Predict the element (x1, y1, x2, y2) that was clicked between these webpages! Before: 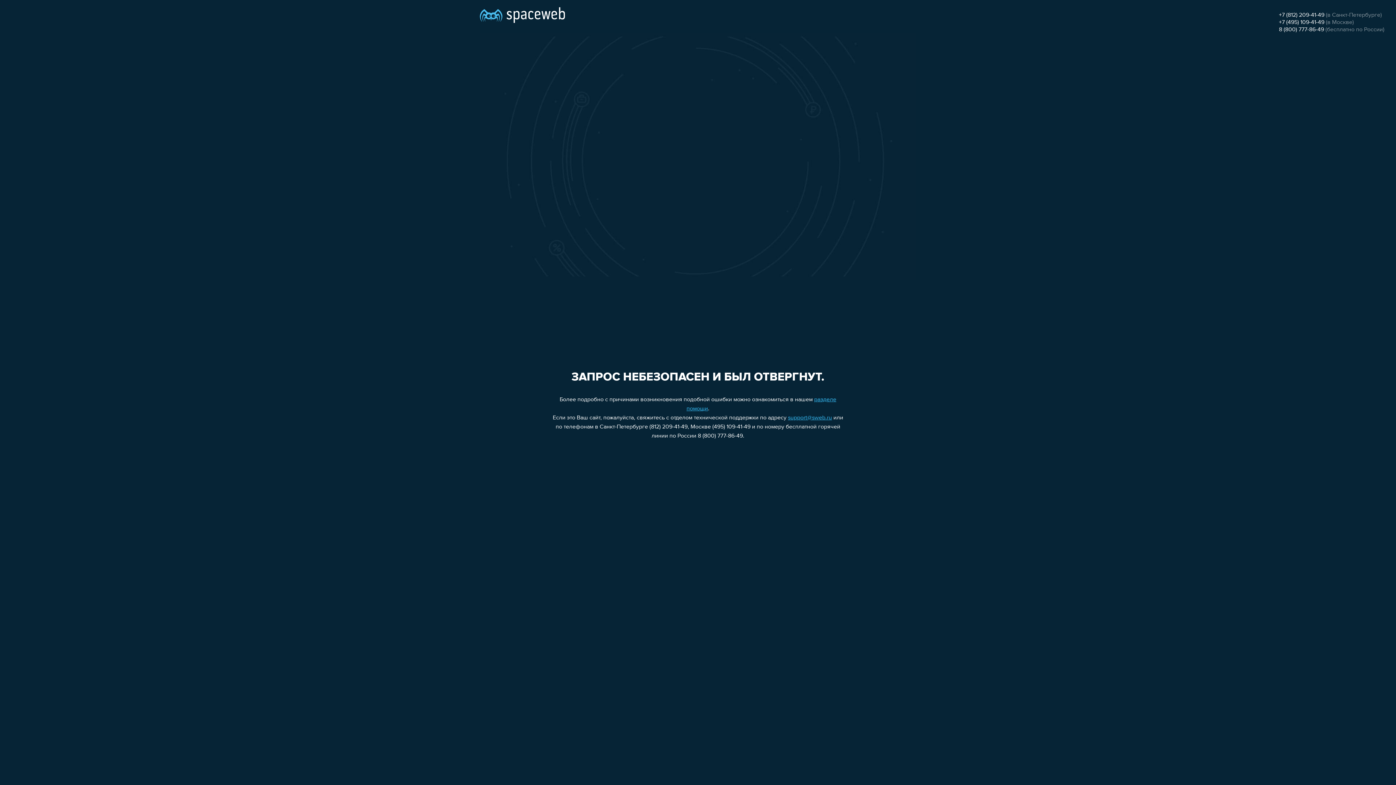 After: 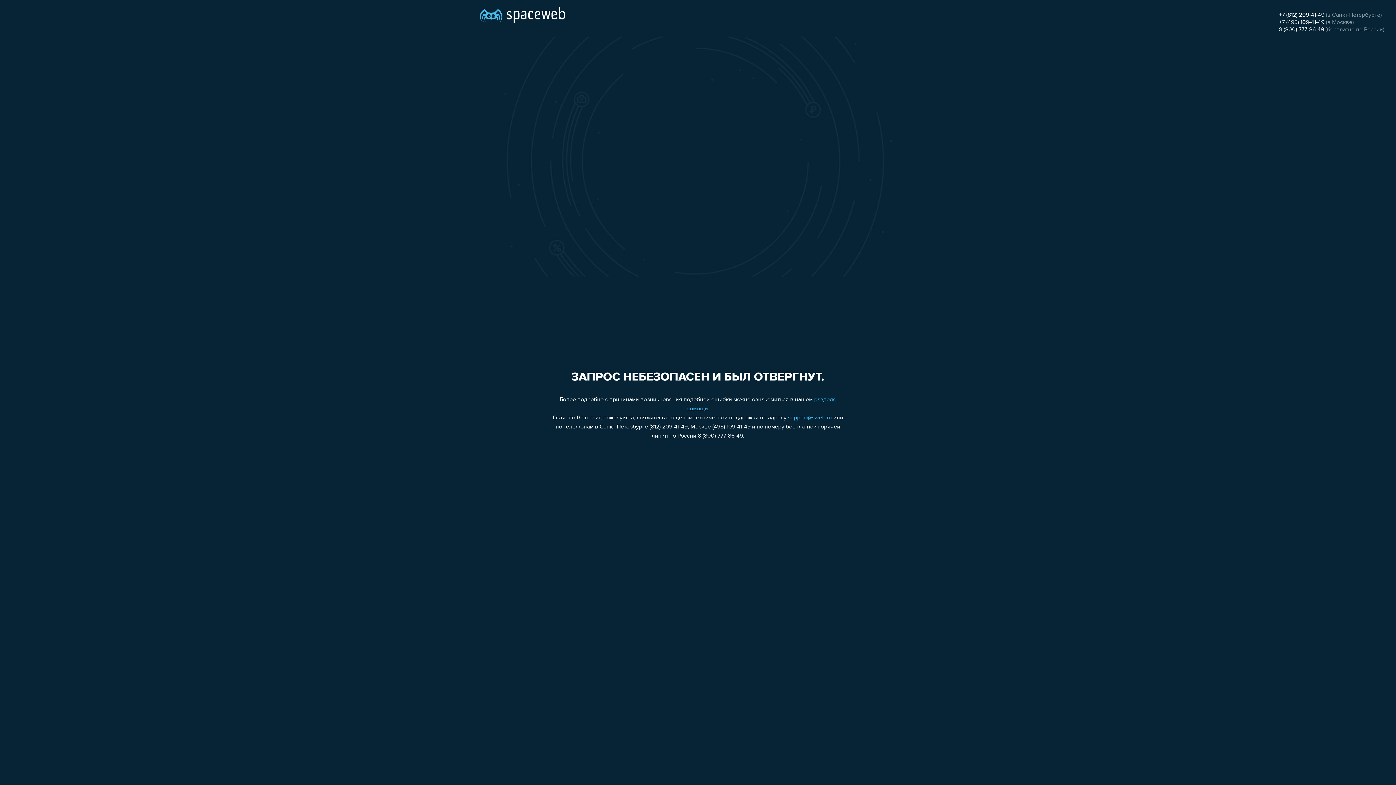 Action: bbox: (1279, 12, 1324, 18) label: +7 (812) 209-41-49